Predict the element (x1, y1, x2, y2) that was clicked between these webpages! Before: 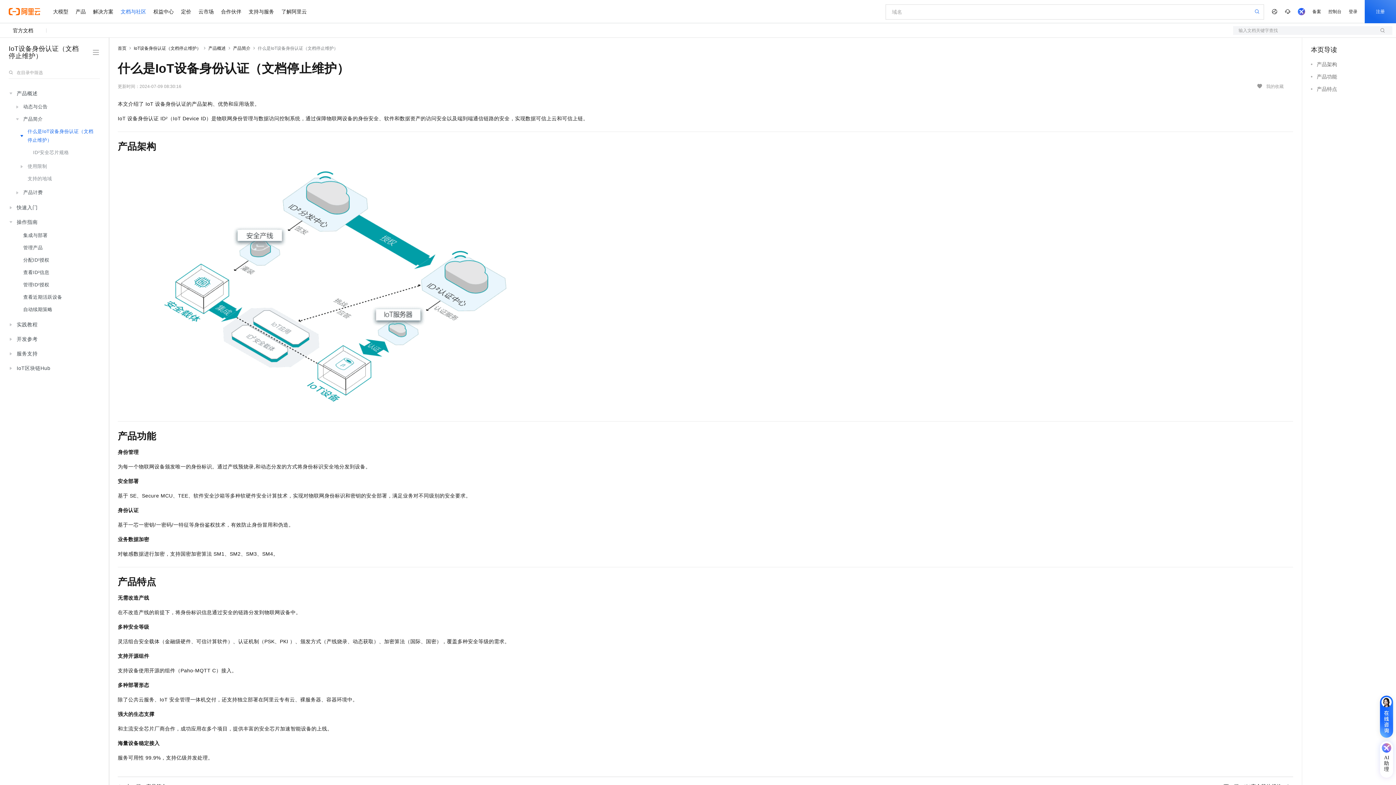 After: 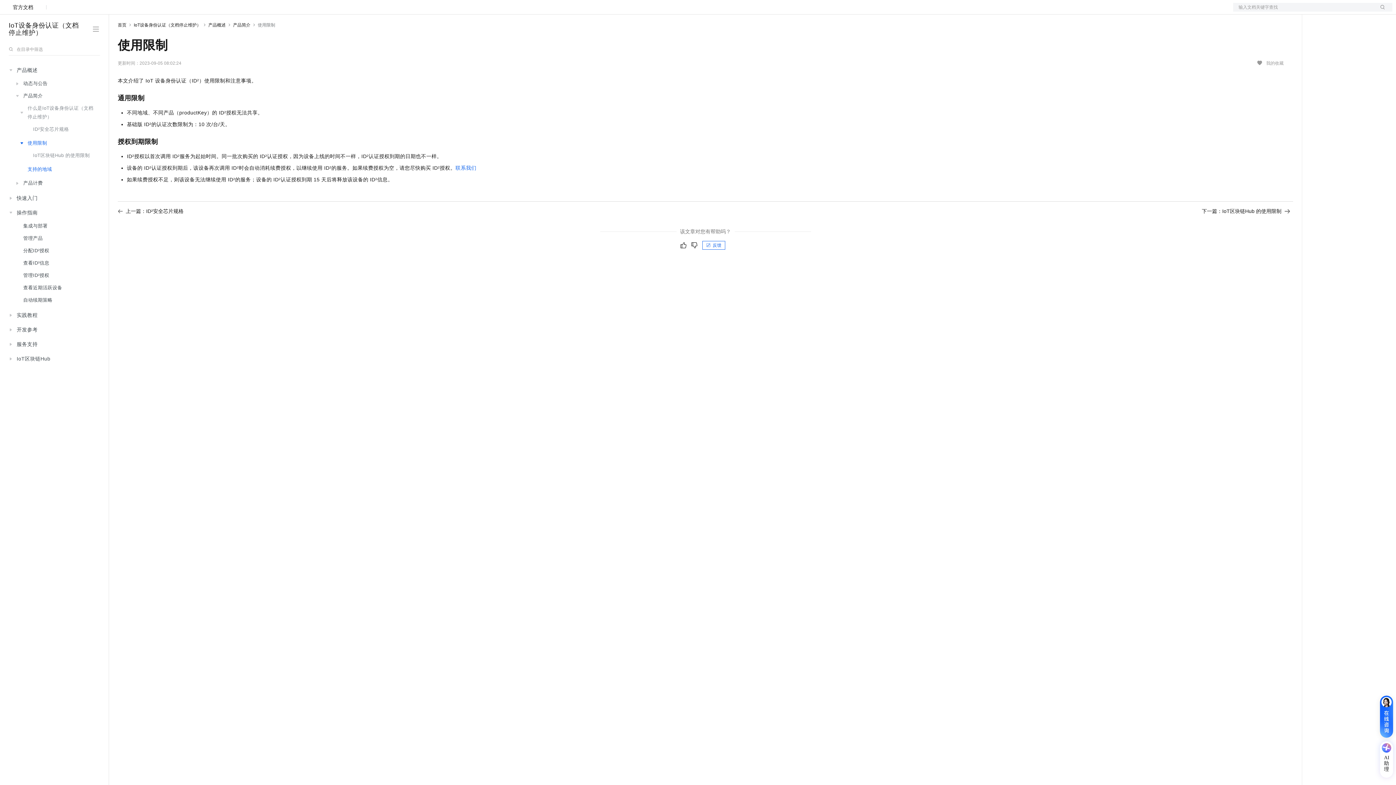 Action: bbox: (13, 160, 98, 172) label: 使用限制